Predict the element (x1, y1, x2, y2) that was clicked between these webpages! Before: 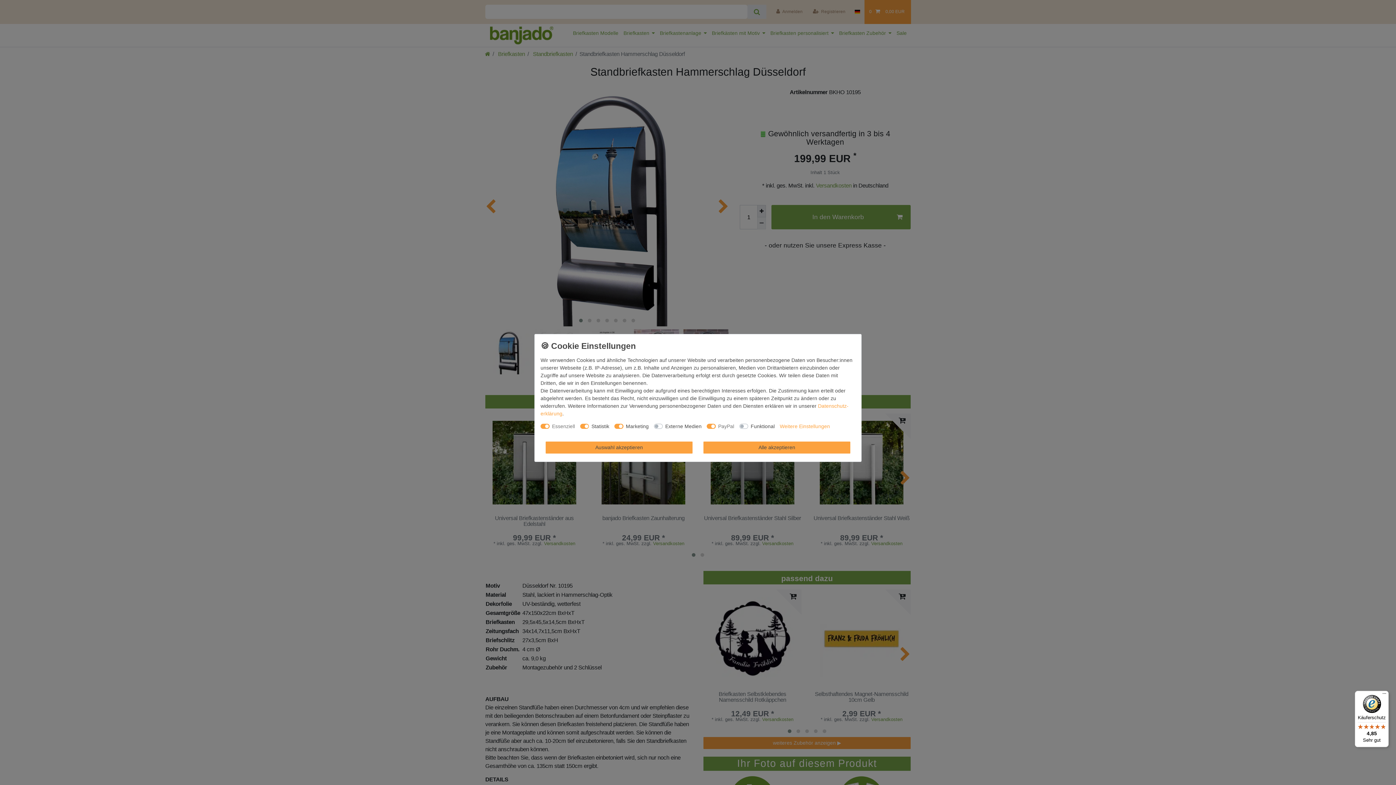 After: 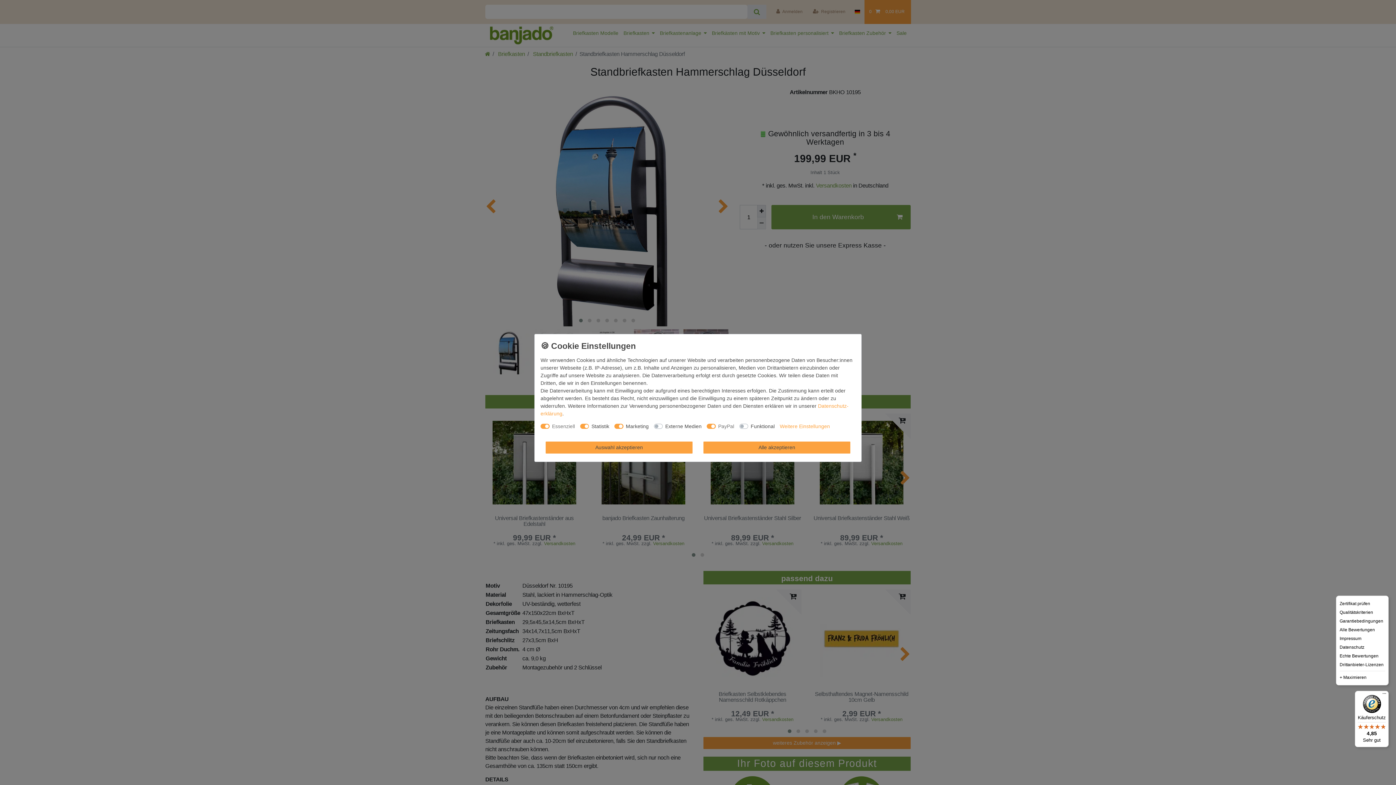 Action: label: Menü bbox: (1380, 691, 1389, 700)